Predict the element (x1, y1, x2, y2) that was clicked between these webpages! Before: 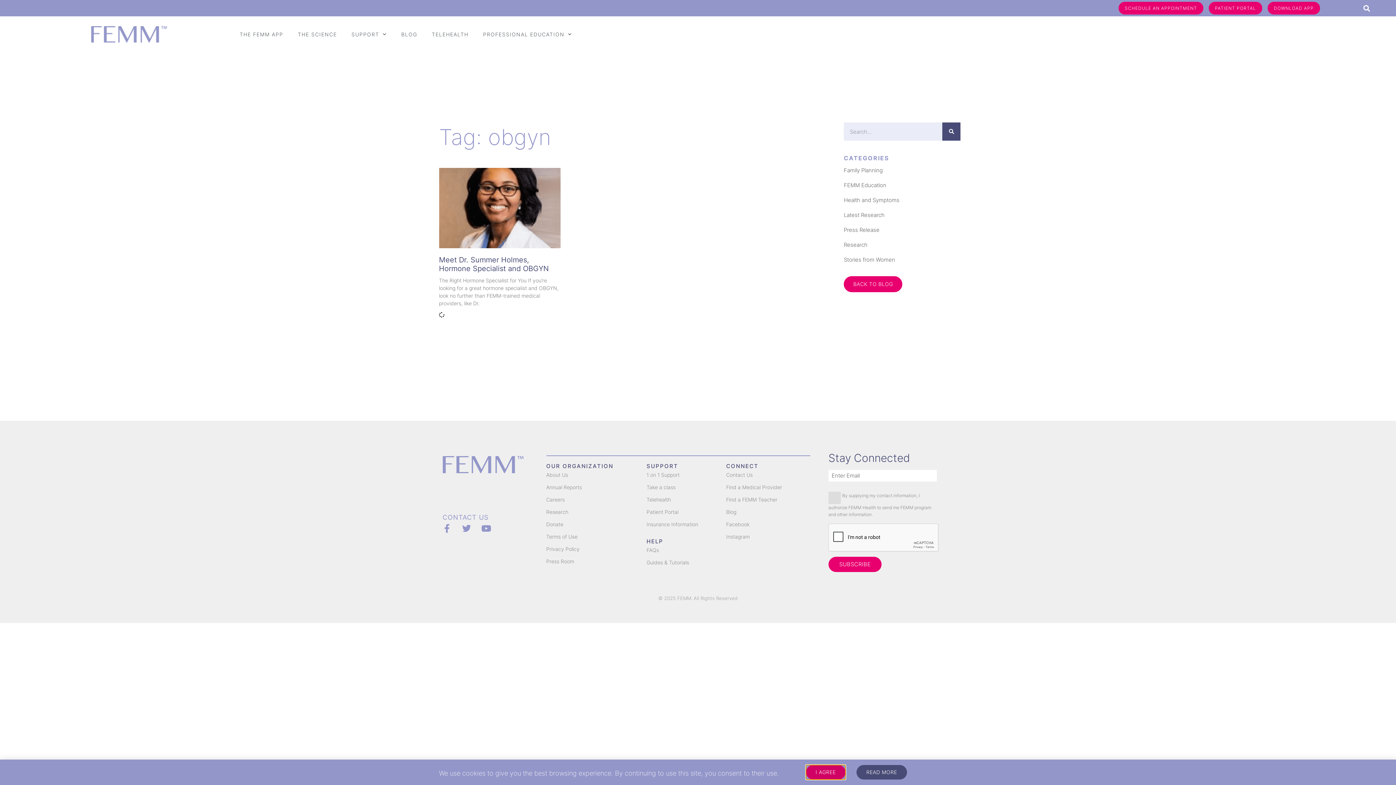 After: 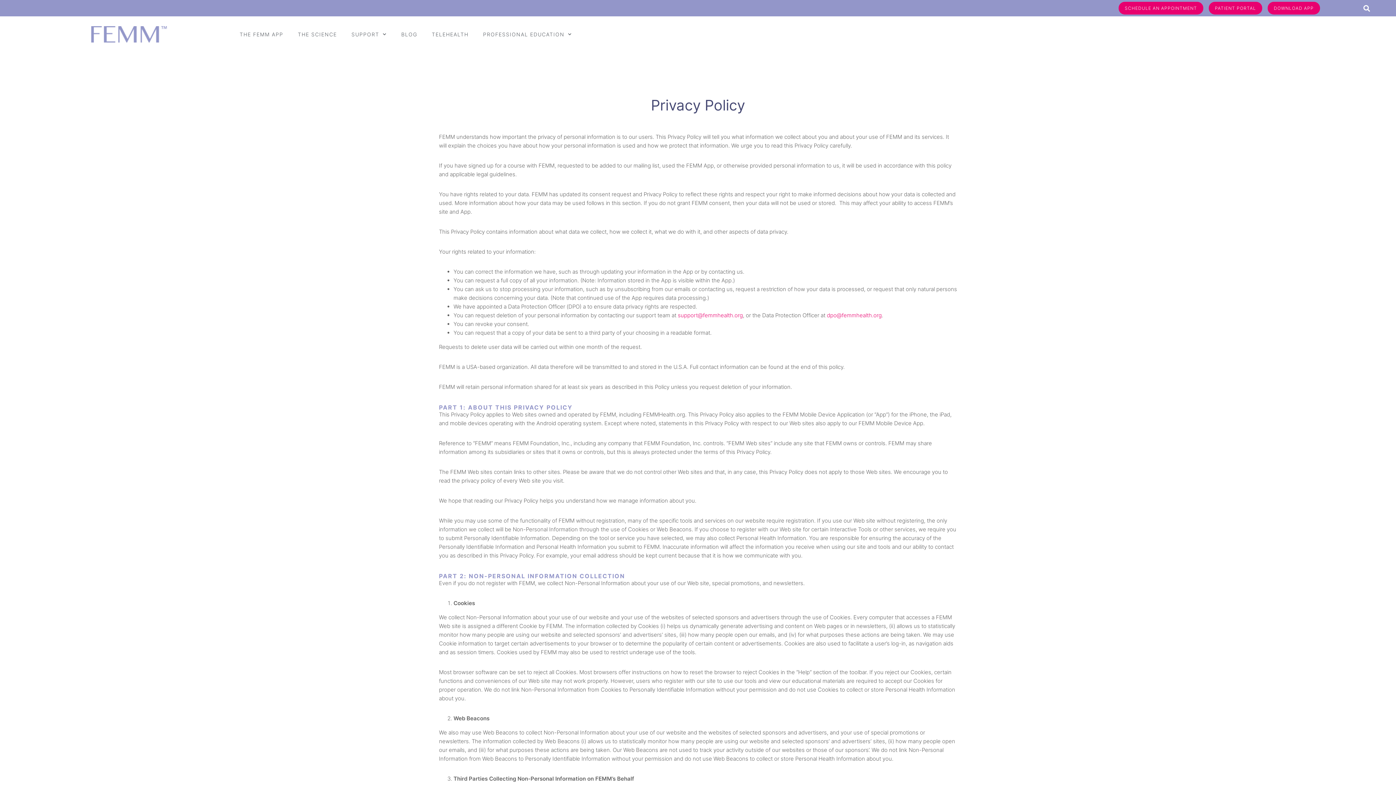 Action: bbox: (856, 765, 907, 780) label: READ MORE